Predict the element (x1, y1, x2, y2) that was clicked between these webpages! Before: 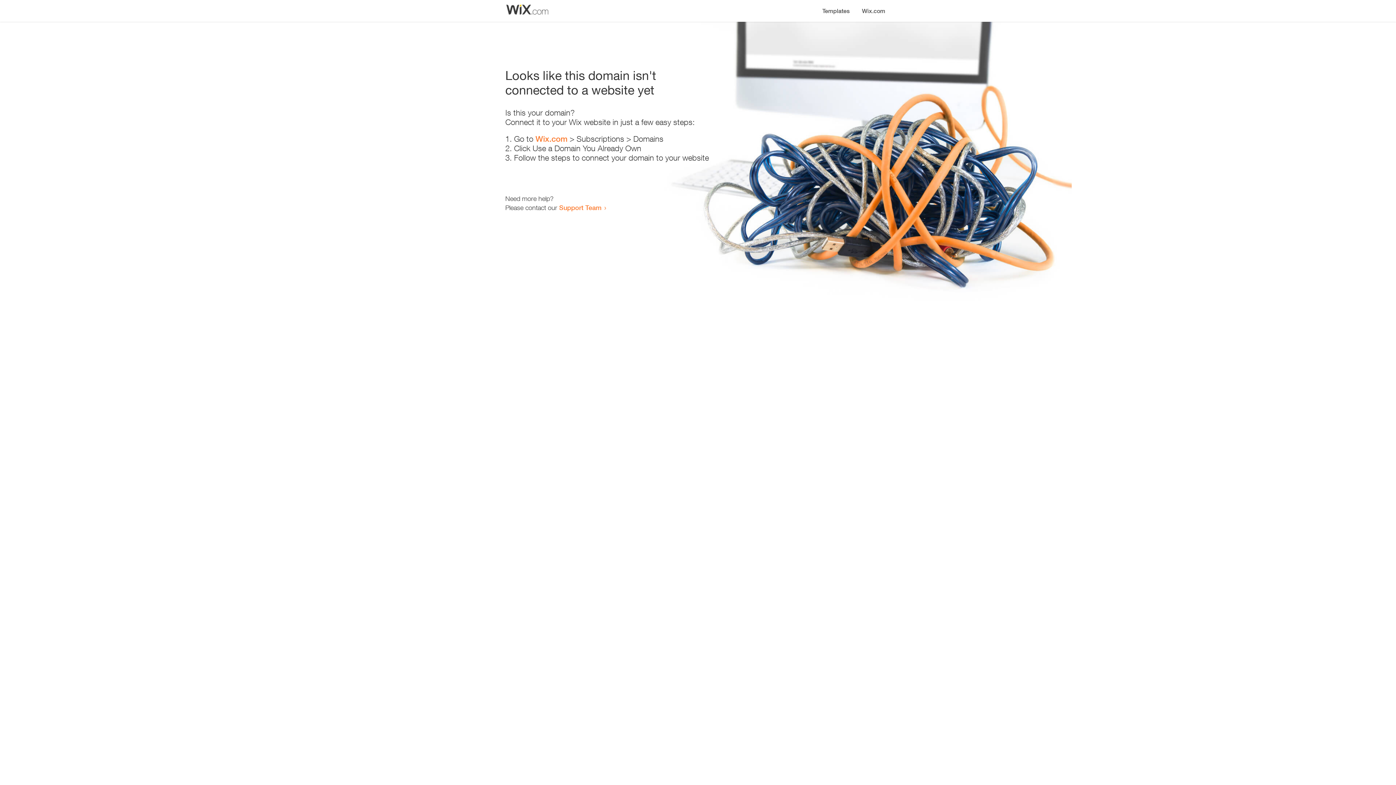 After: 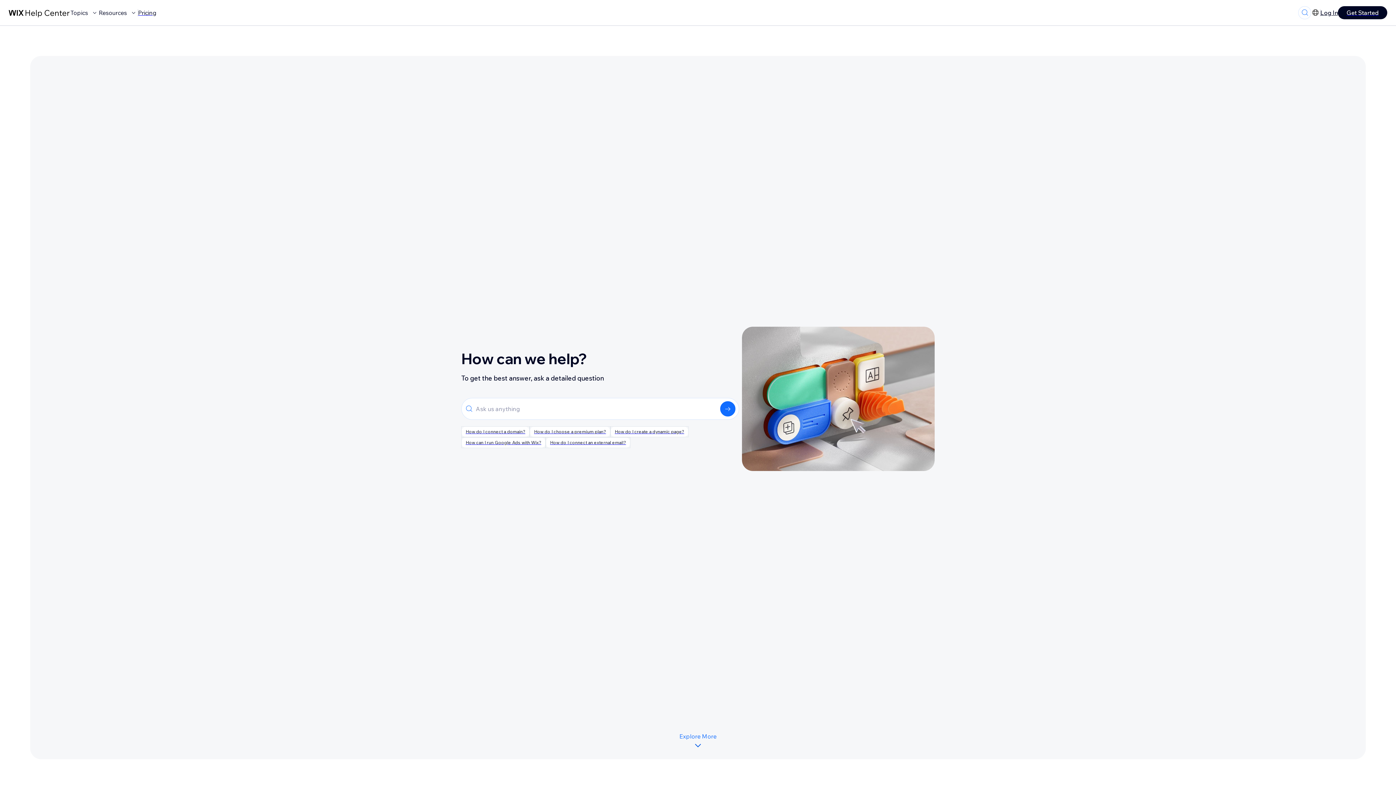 Action: bbox: (559, 203, 601, 211) label: Support Team